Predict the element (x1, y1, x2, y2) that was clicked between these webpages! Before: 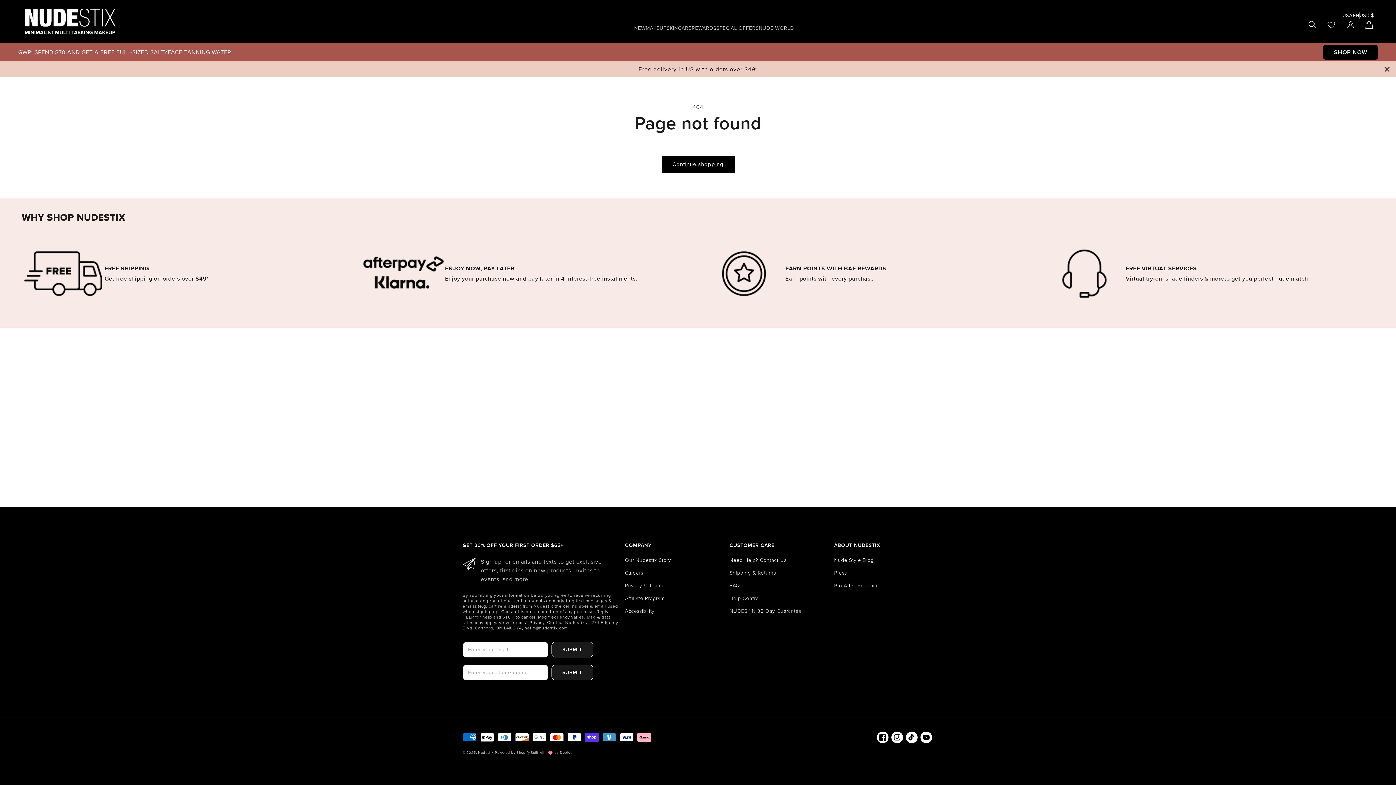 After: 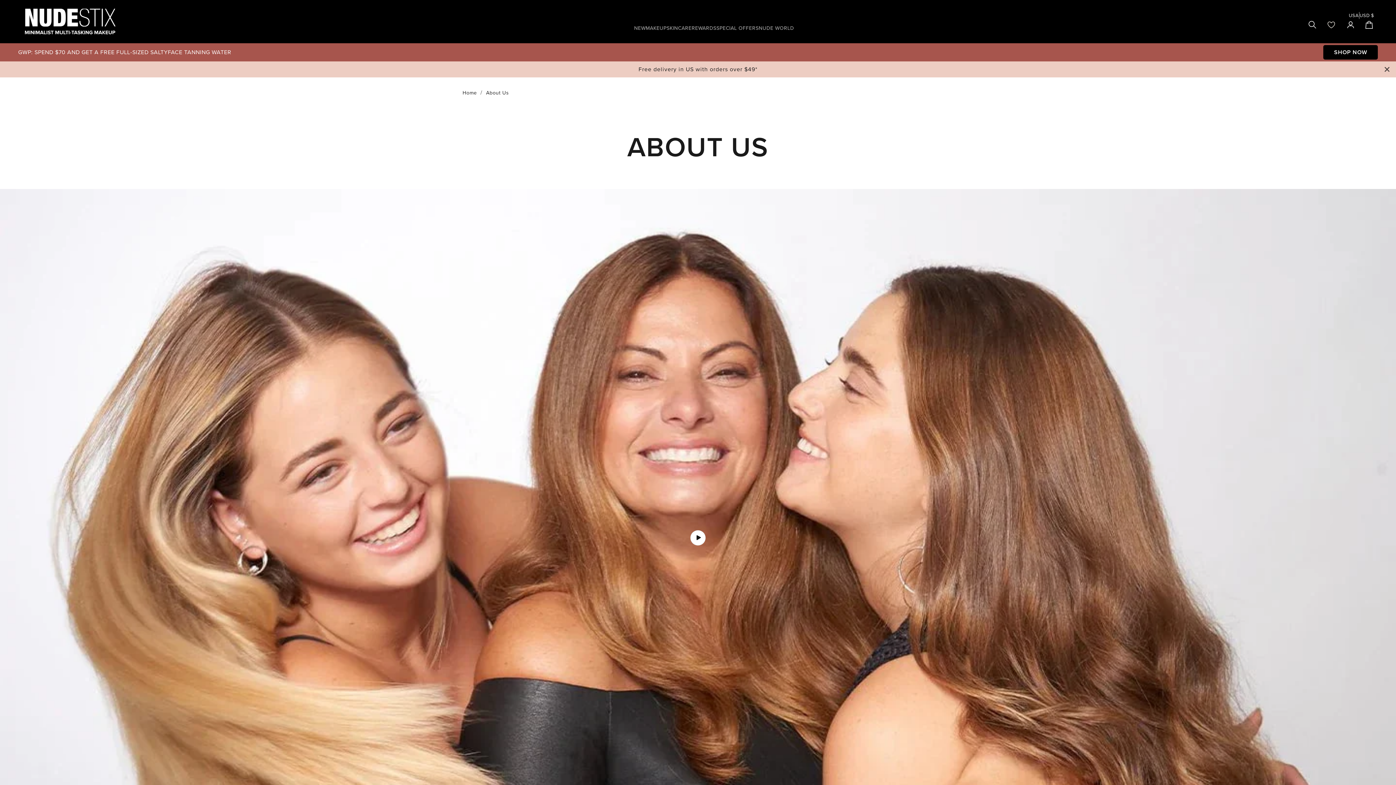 Action: bbox: (625, 556, 671, 566) label: About us